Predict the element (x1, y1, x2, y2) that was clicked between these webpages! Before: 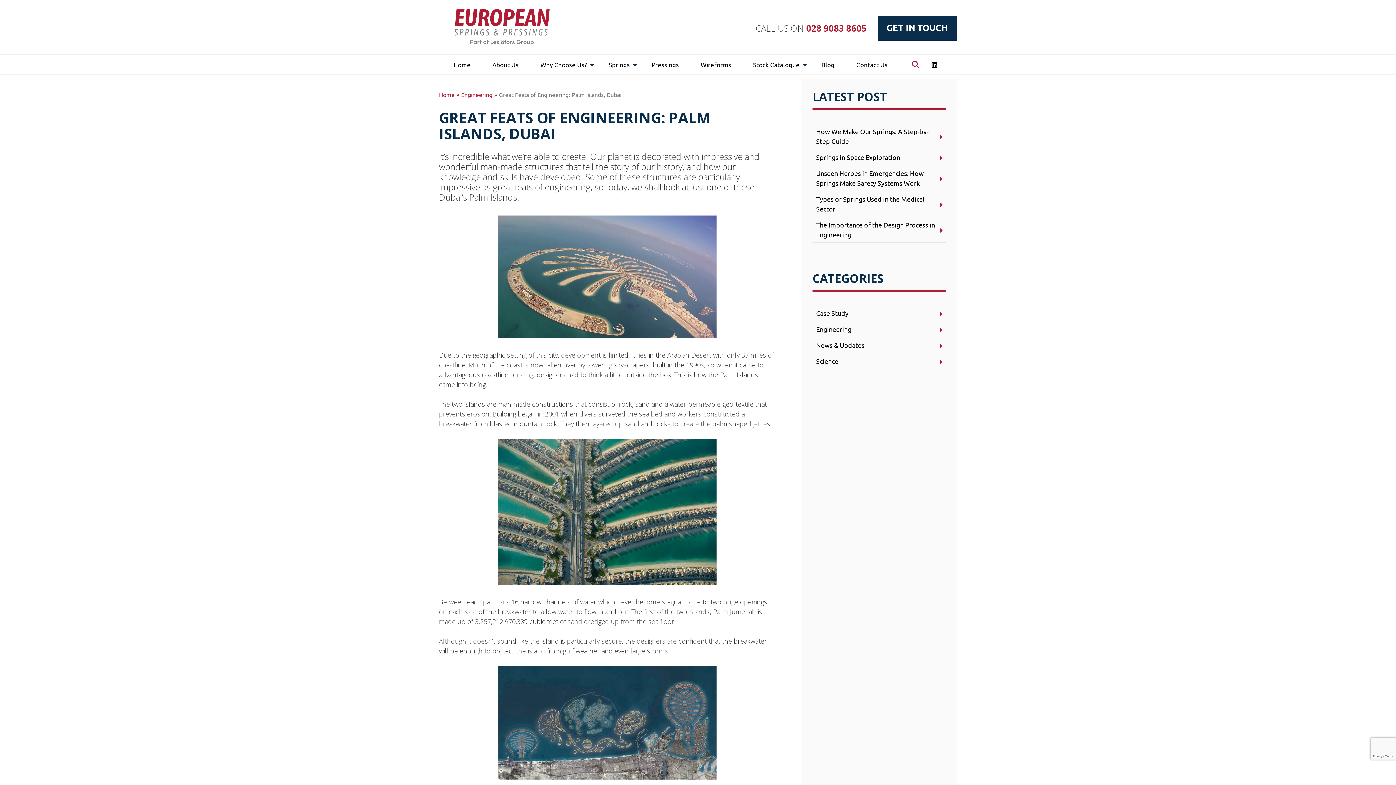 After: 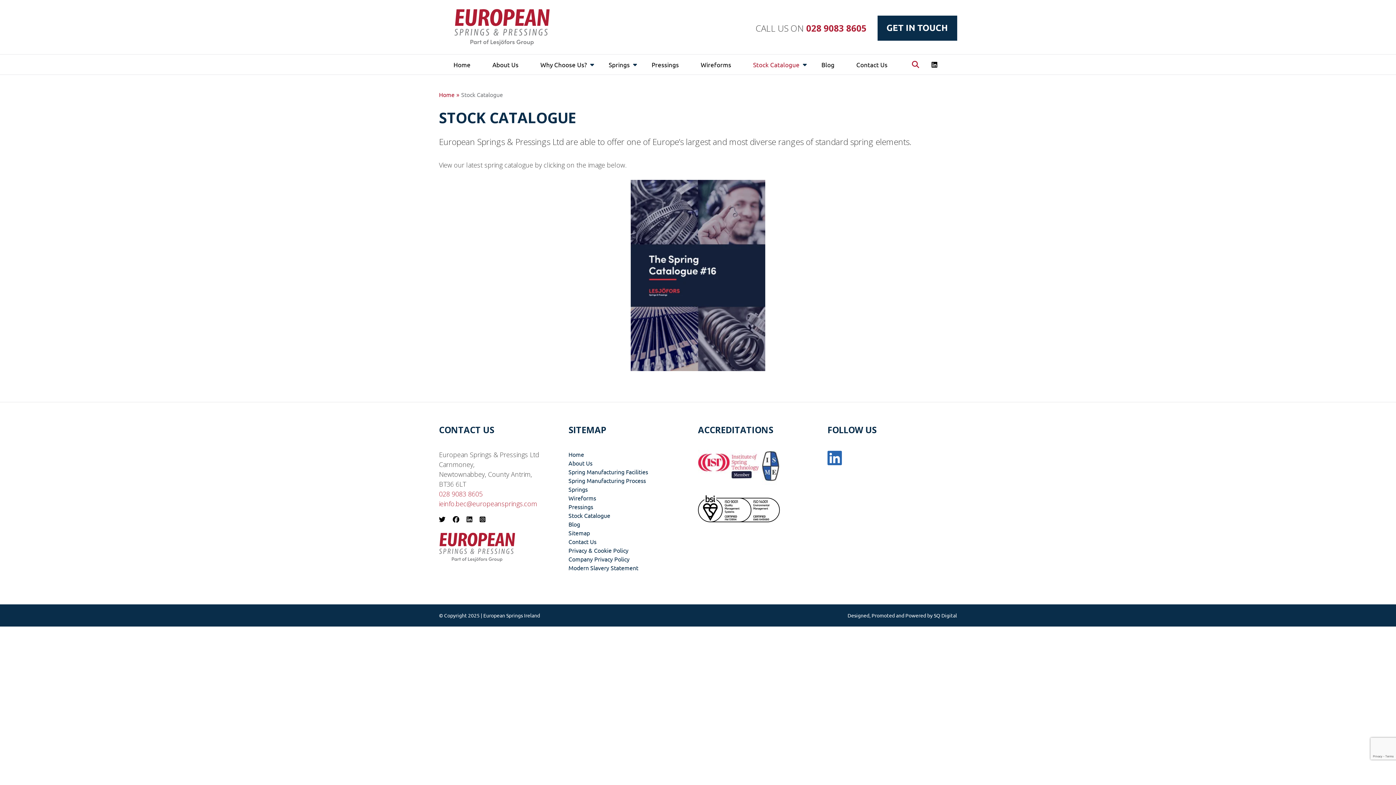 Action: bbox: (742, 56, 810, 72) label: Stock Catalogue